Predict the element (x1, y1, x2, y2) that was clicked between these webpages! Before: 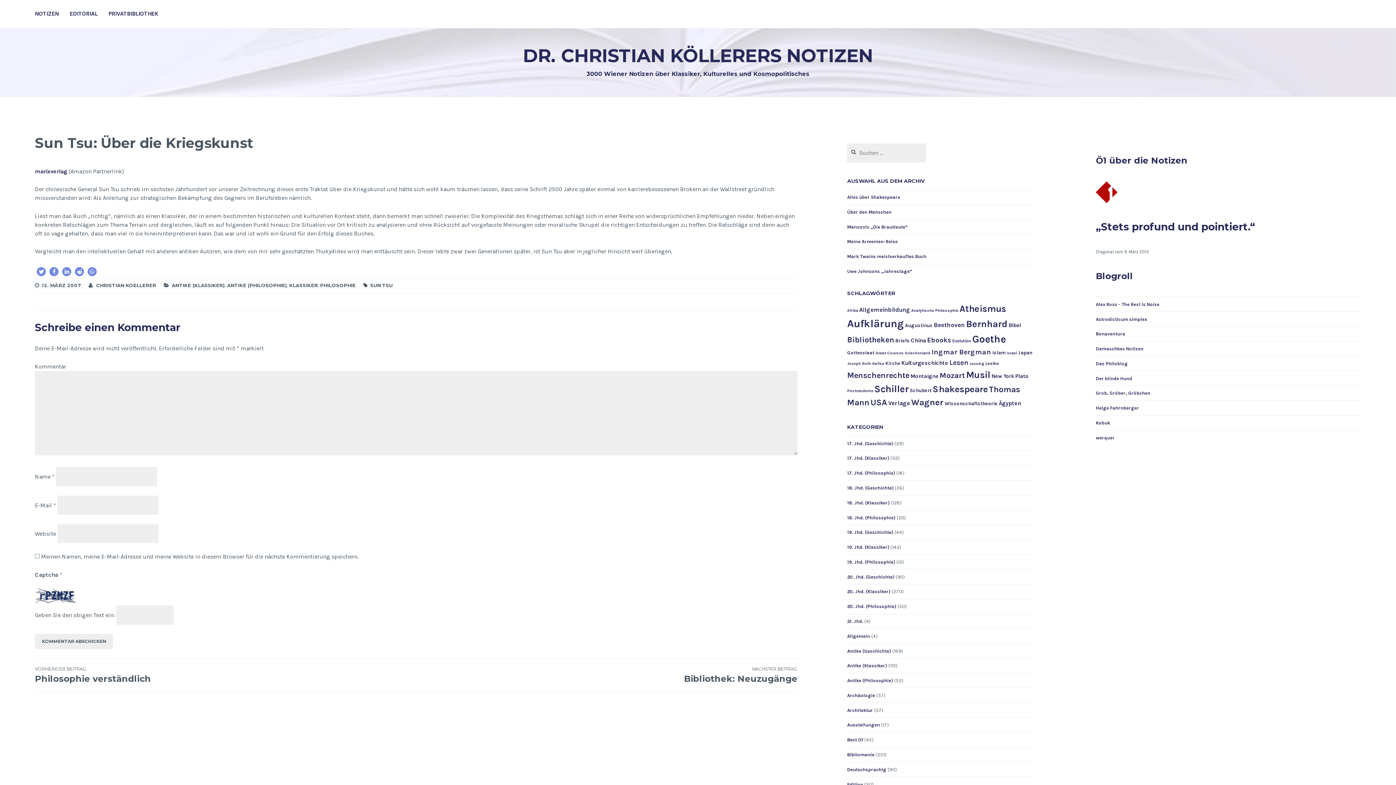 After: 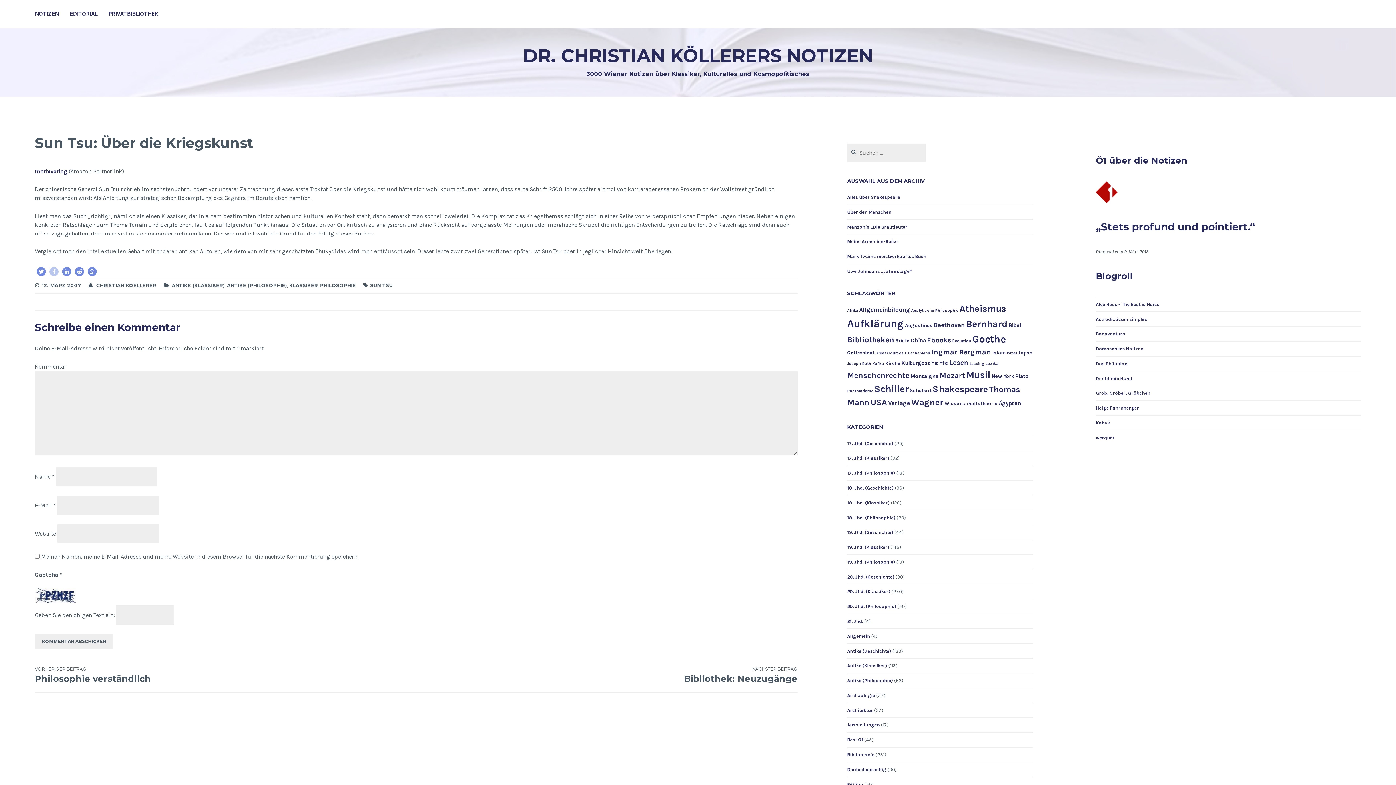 Action: bbox: (49, 267, 58, 276) label: Bei Facebook teilen